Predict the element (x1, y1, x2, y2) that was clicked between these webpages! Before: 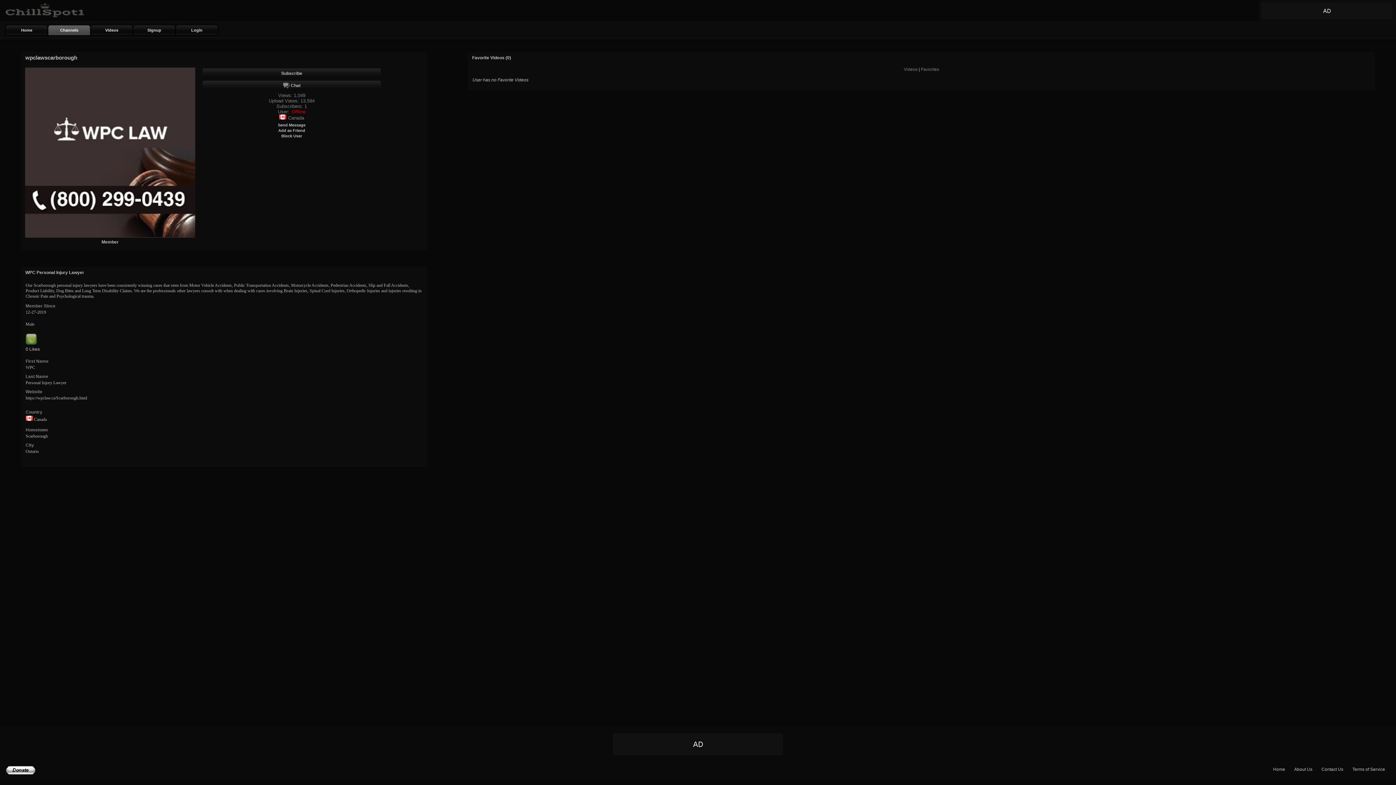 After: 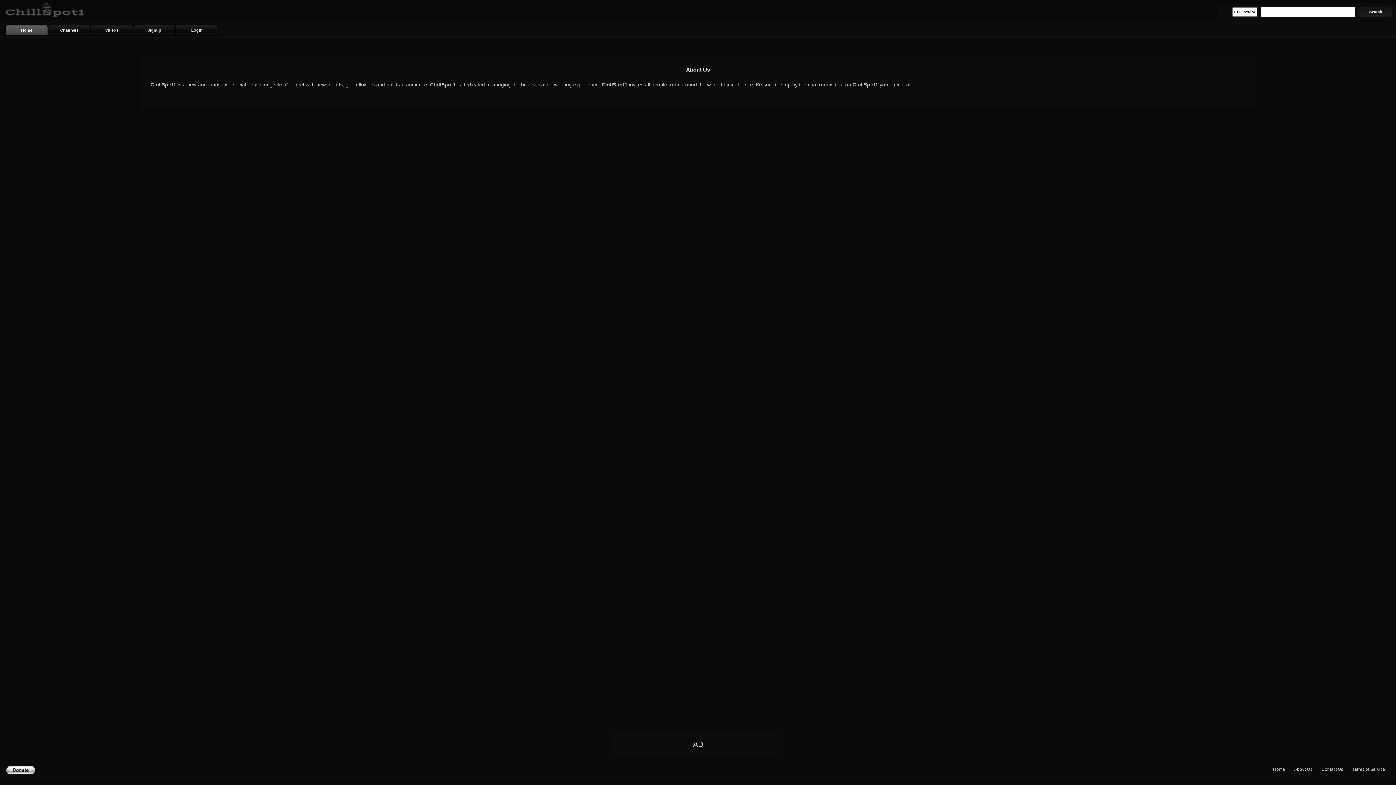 Action: label: About Us bbox: (1294, 767, 1312, 772)